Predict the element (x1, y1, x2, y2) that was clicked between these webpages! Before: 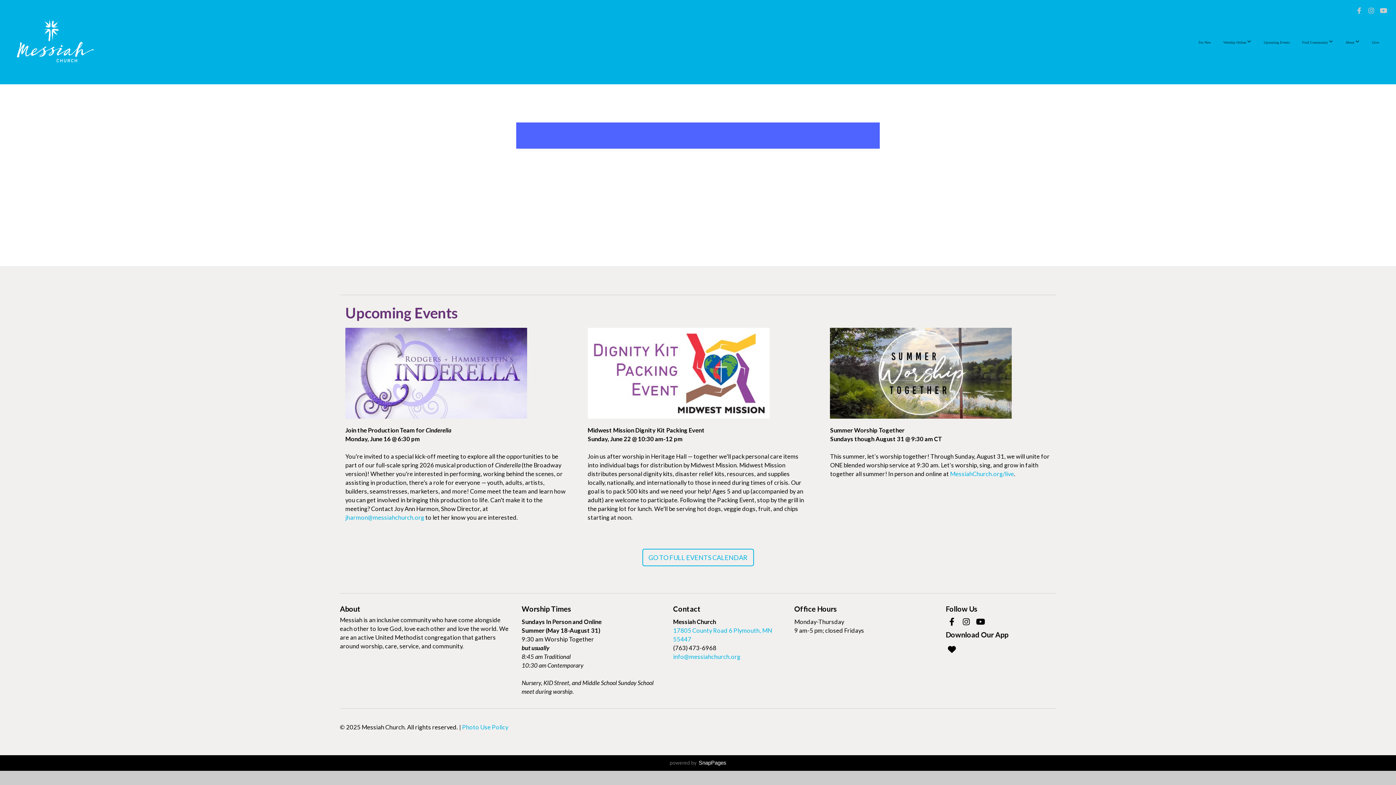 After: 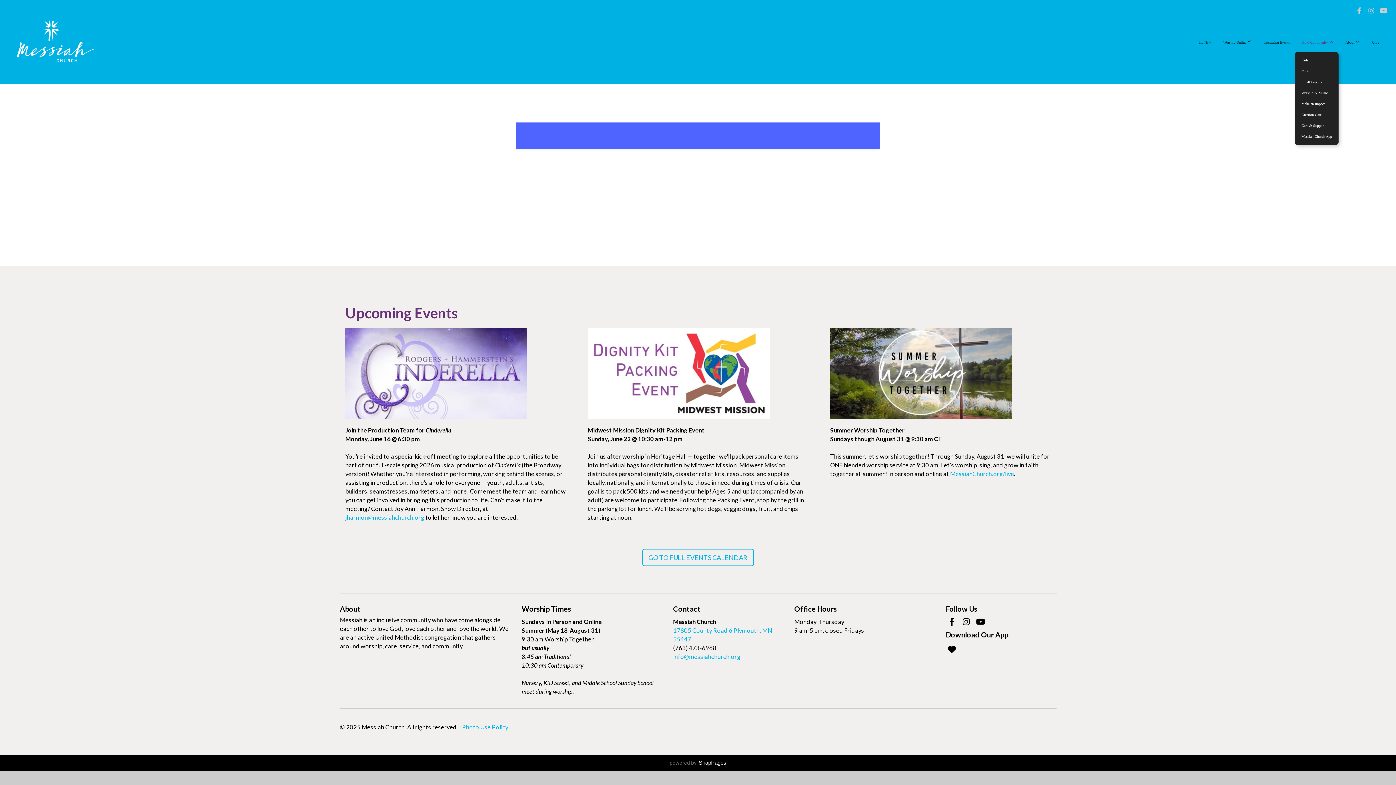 Action: label: Find Community  bbox: (1297, 32, 1338, 51)